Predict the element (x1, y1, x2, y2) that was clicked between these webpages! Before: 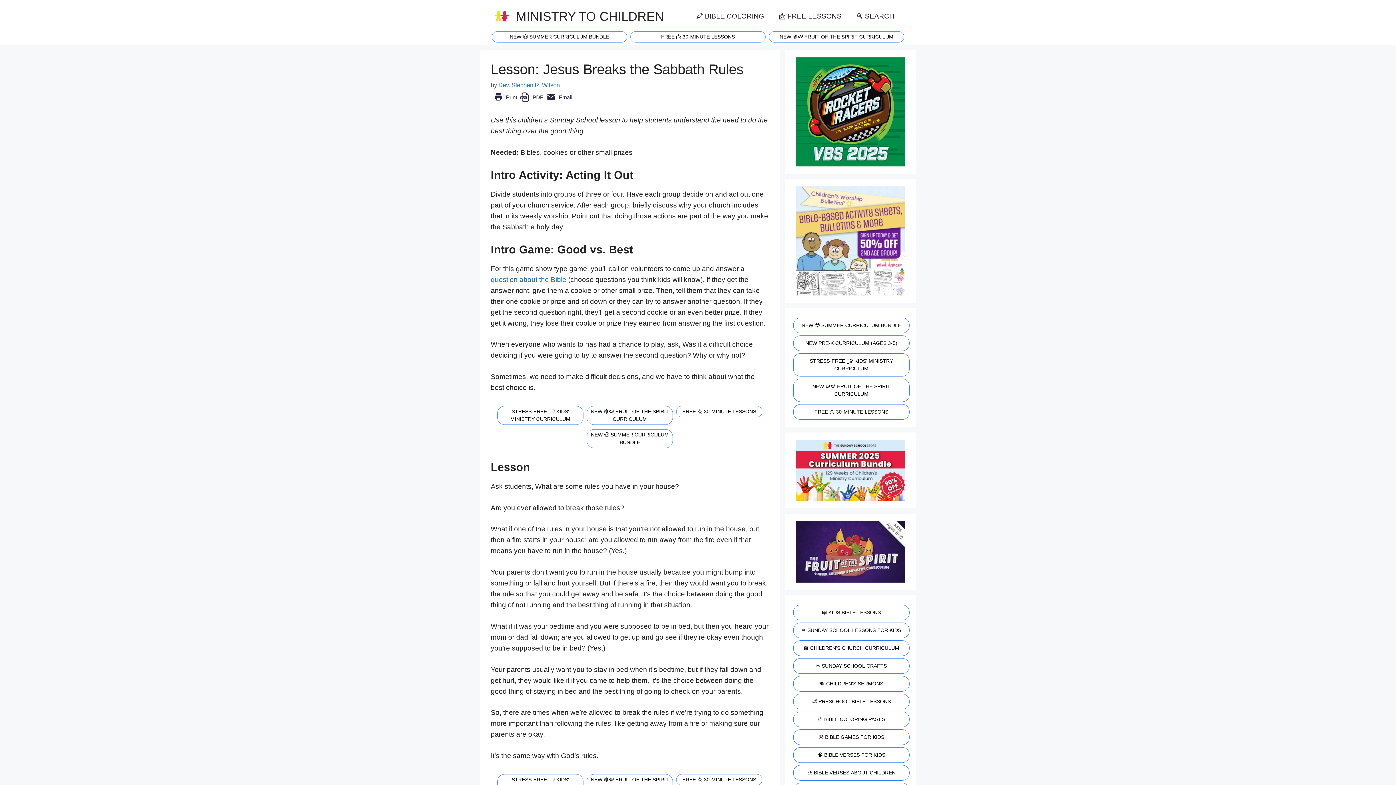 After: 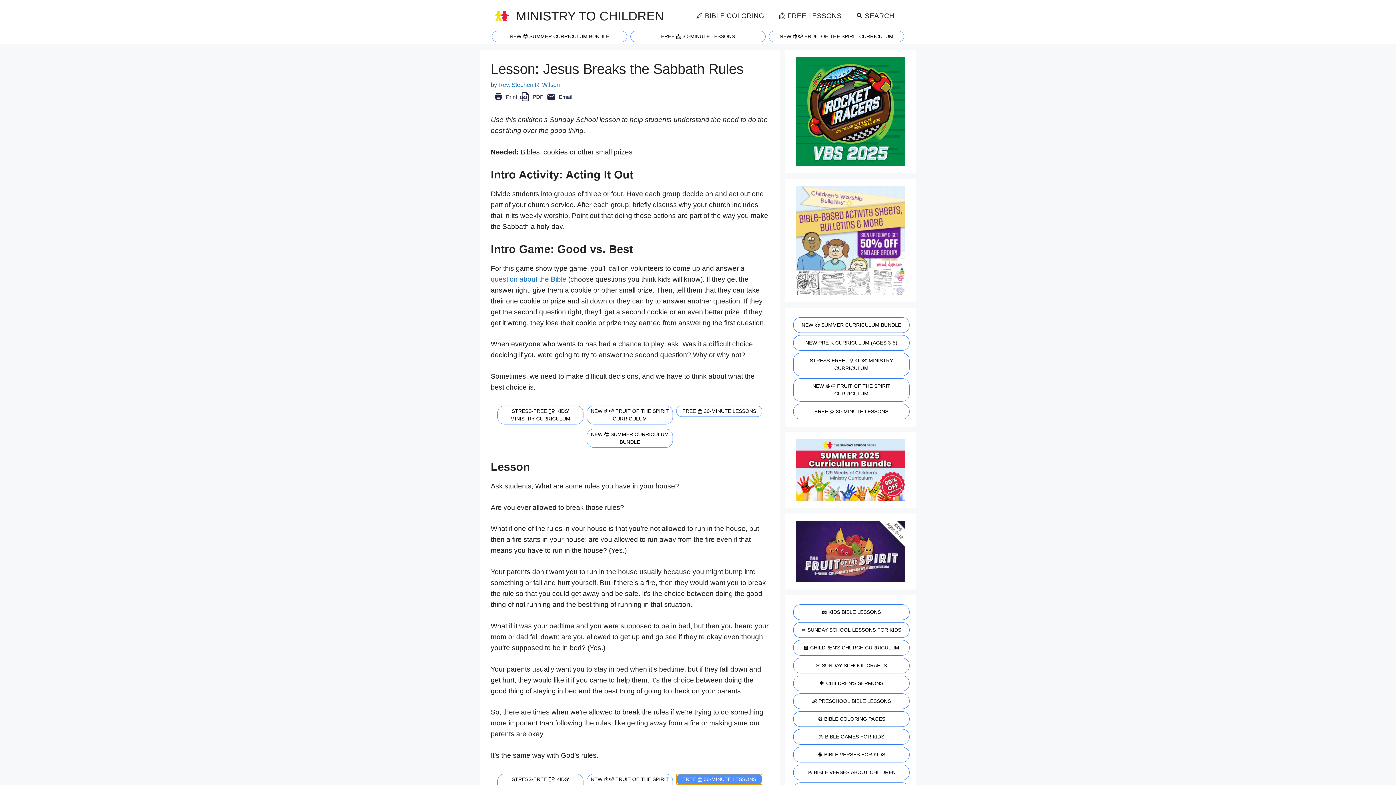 Action: label: FREE 📩 30-MINUTE LESSONS bbox: (676, 774, 762, 785)